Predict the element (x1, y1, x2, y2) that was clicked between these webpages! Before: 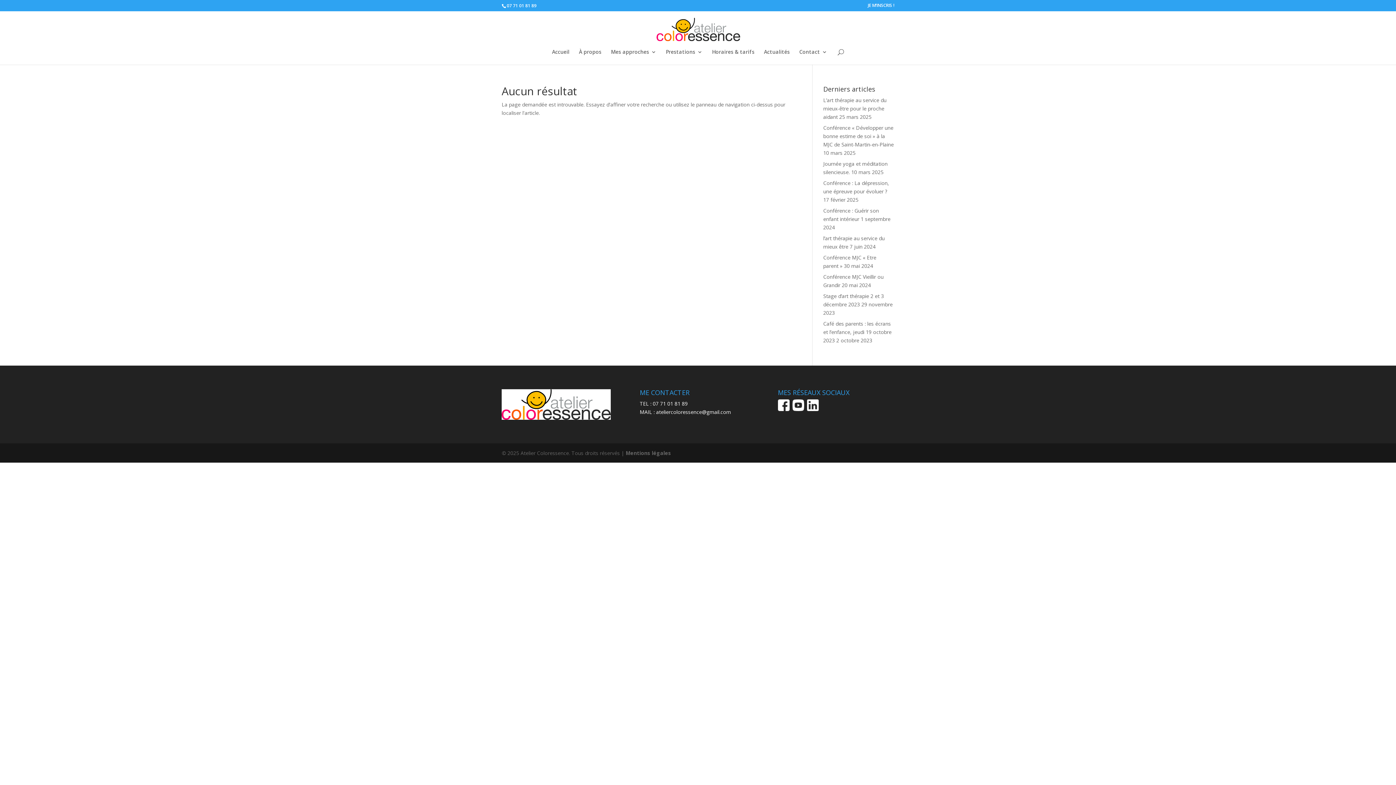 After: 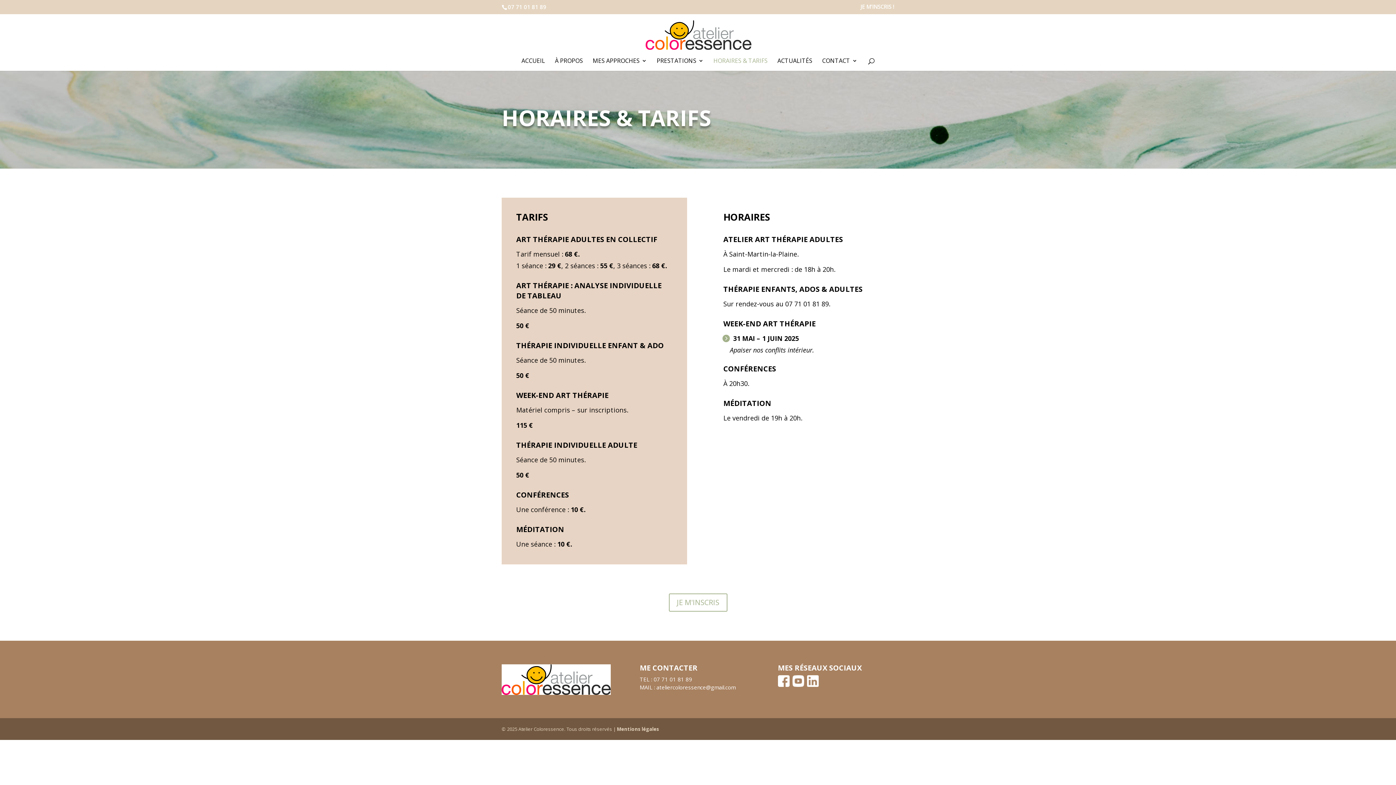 Action: bbox: (712, 49, 754, 64) label: Horaires & tarifs